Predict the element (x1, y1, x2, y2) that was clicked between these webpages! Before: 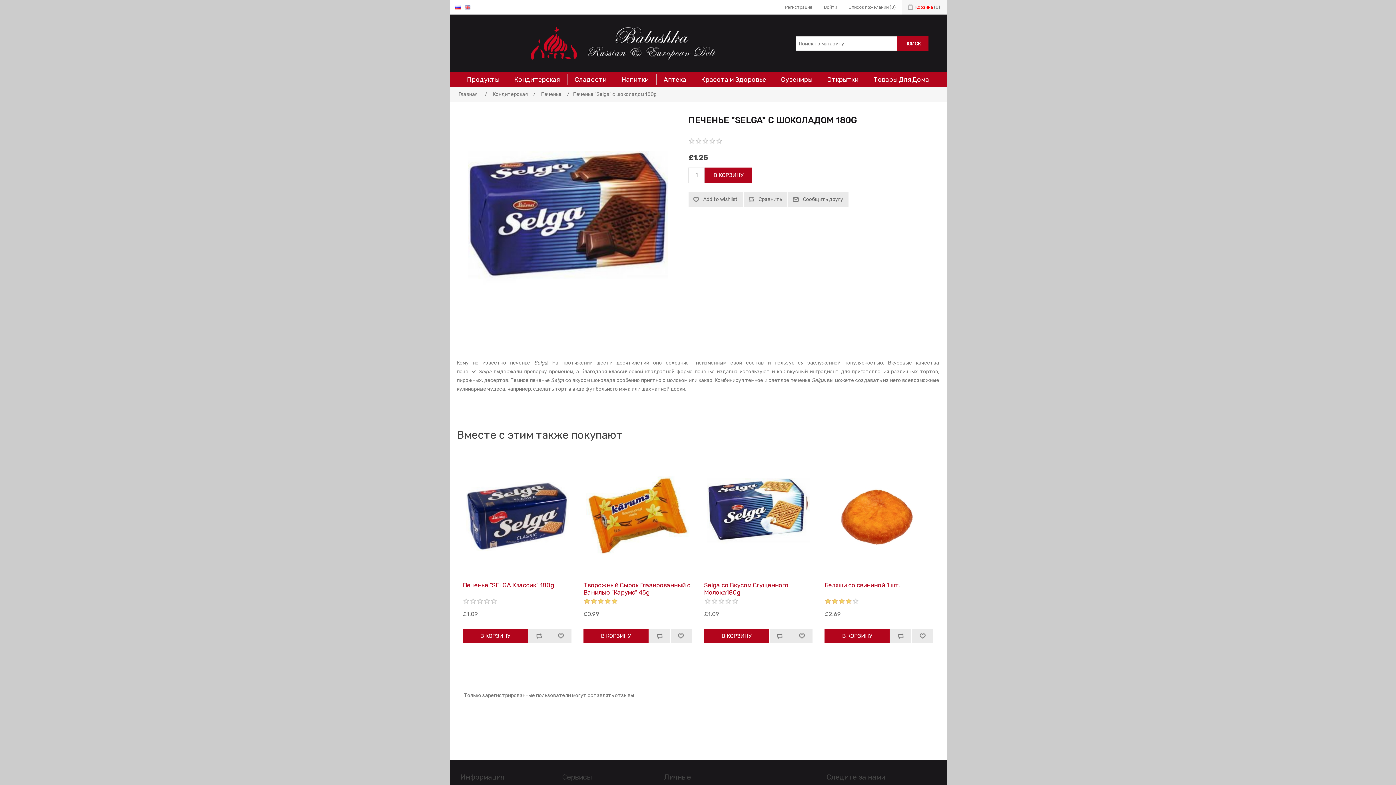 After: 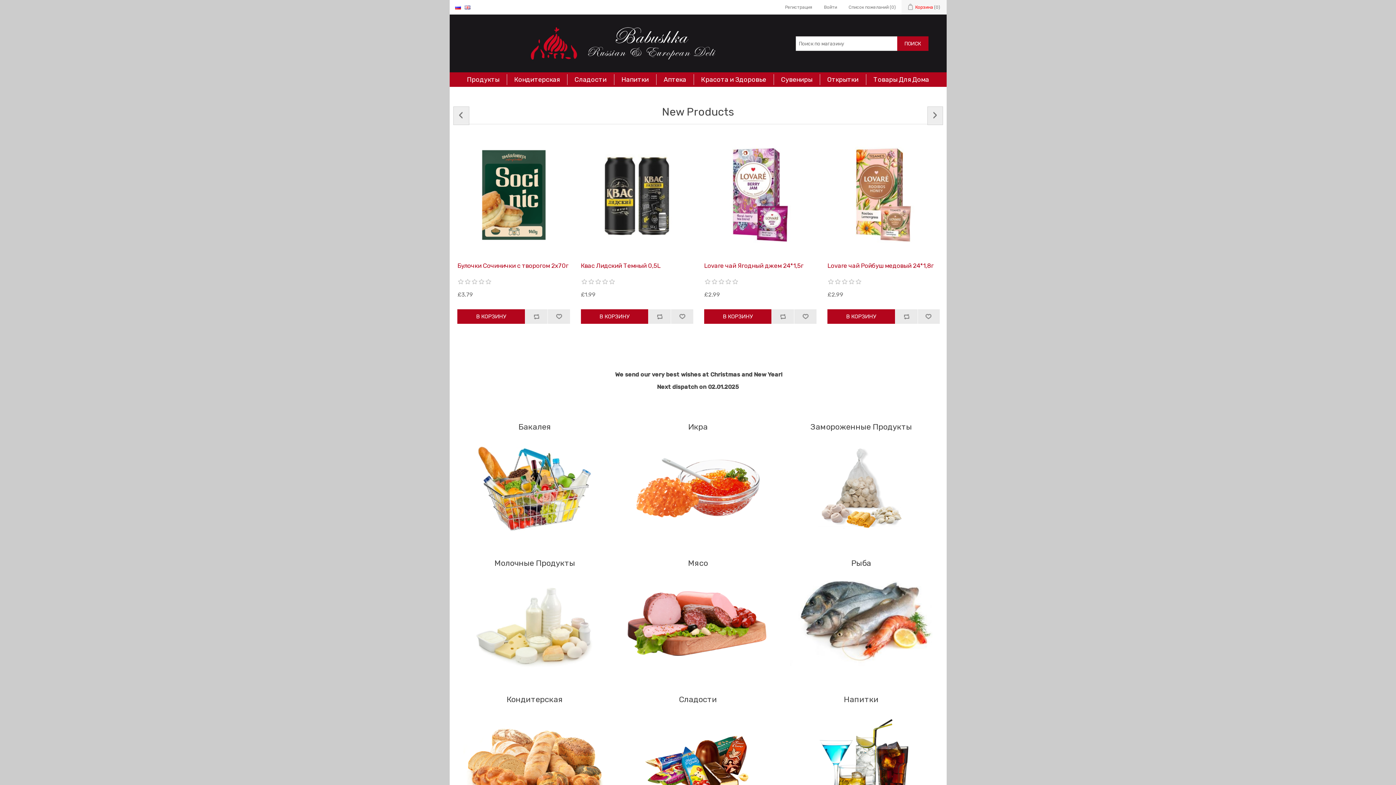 Action: bbox: (522, 27, 722, 59)